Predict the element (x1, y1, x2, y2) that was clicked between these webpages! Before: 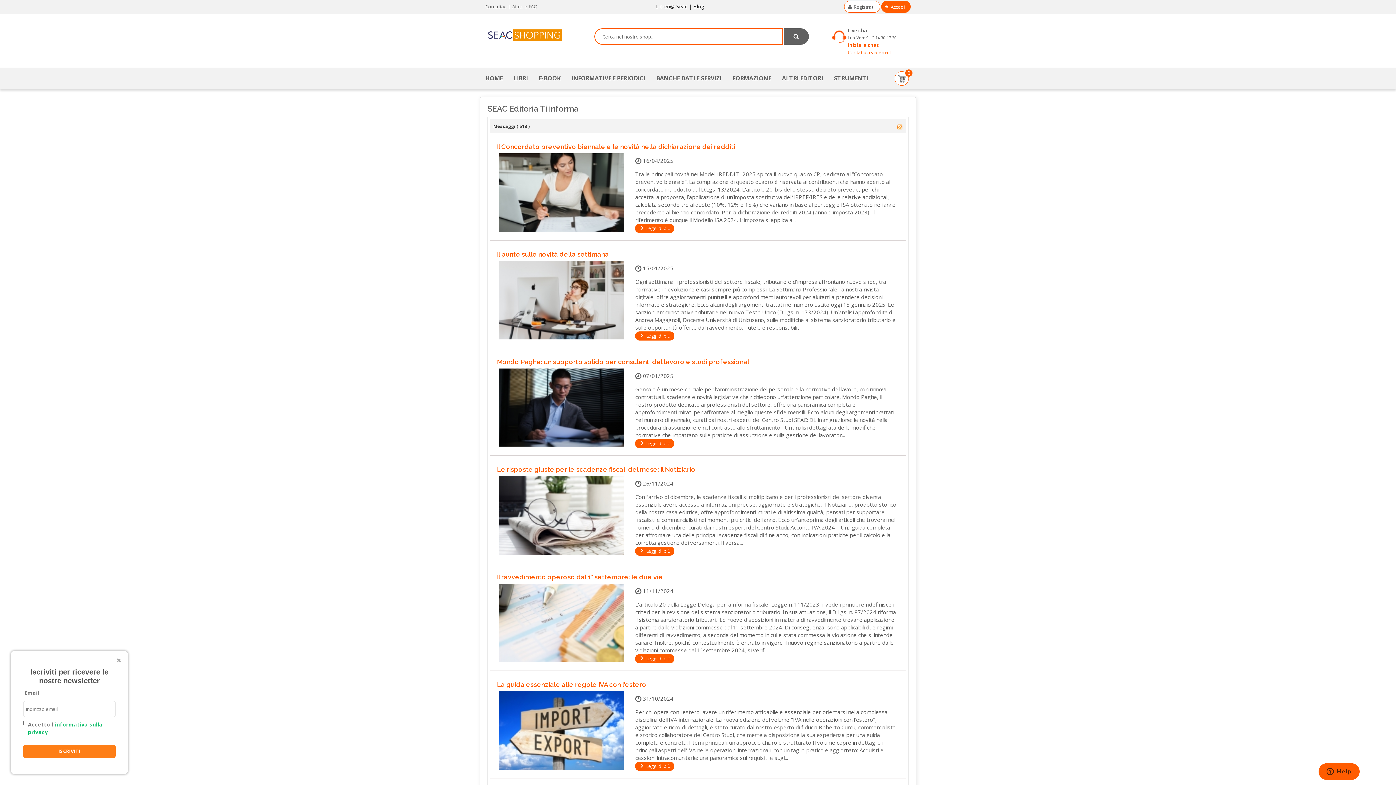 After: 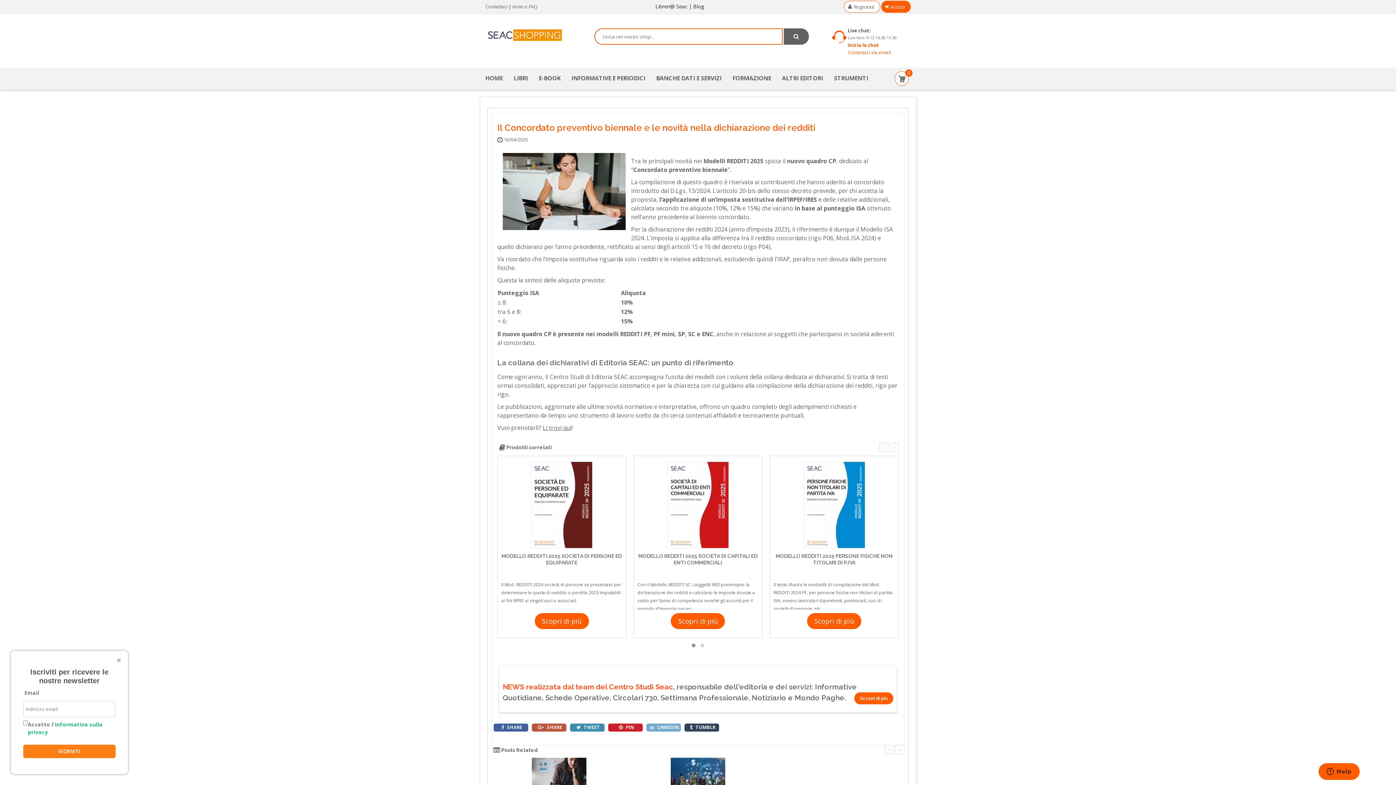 Action: bbox: (497, 142, 735, 150) label: Il Concordato preventivo biennale e le novità nella dichiarazione dei redditi